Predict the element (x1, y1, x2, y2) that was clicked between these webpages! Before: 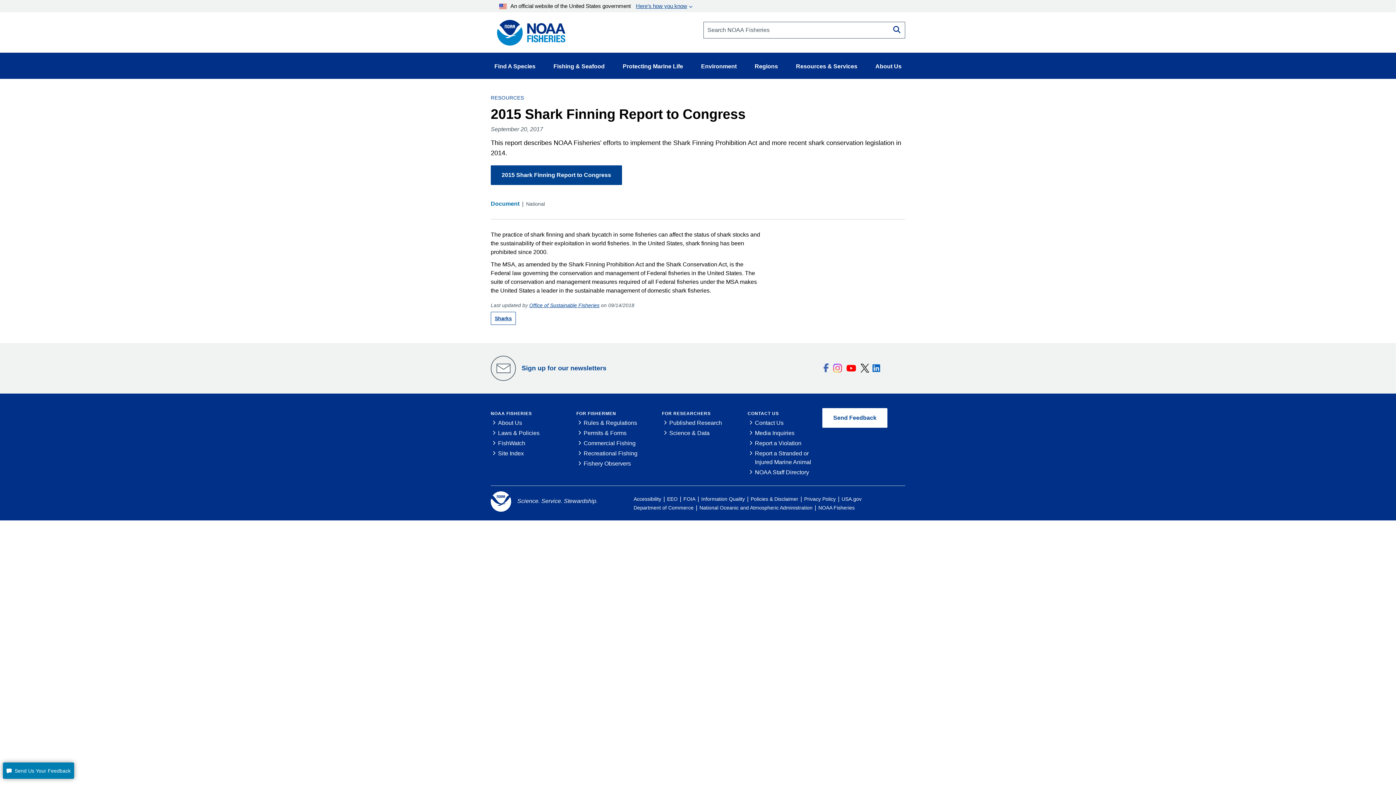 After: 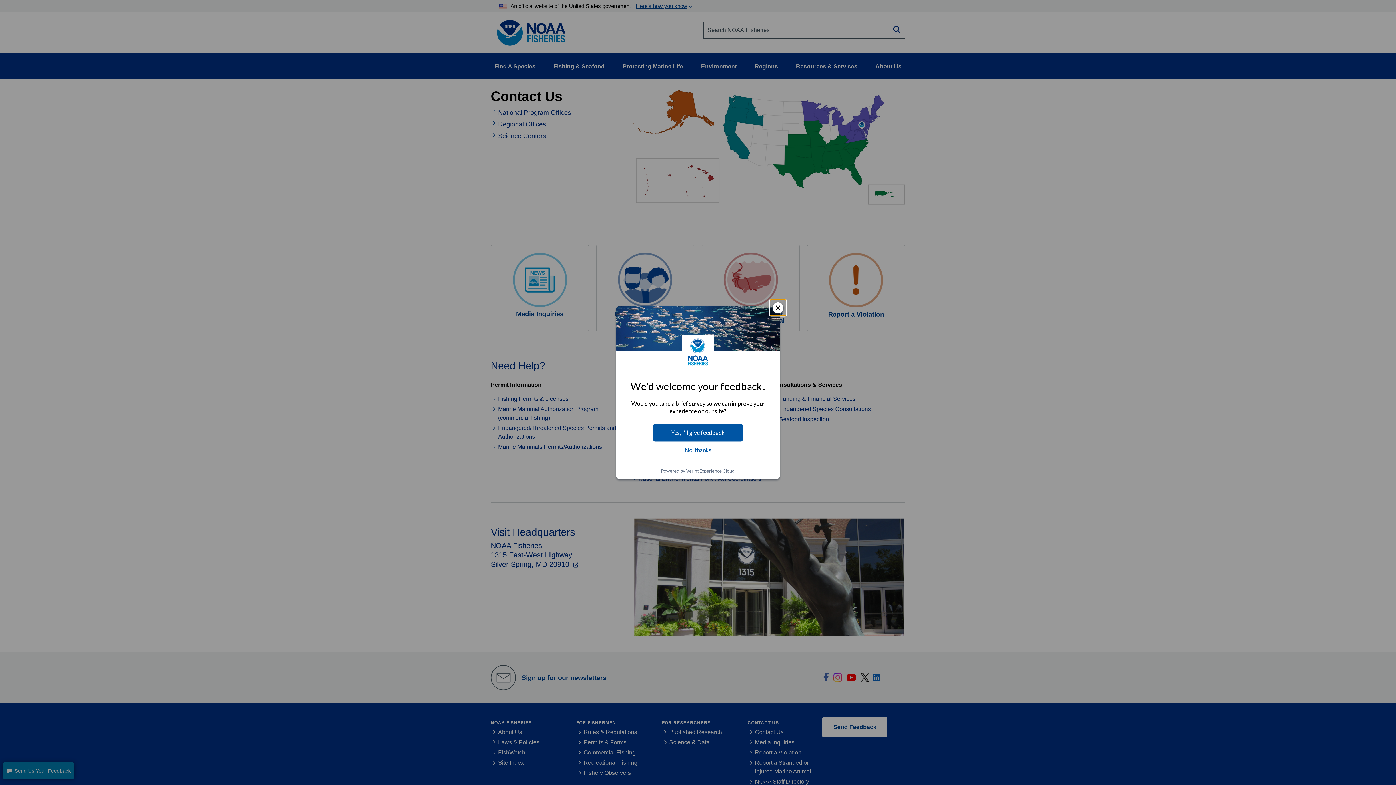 Action: bbox: (755, 419, 783, 426) label: Contact Us